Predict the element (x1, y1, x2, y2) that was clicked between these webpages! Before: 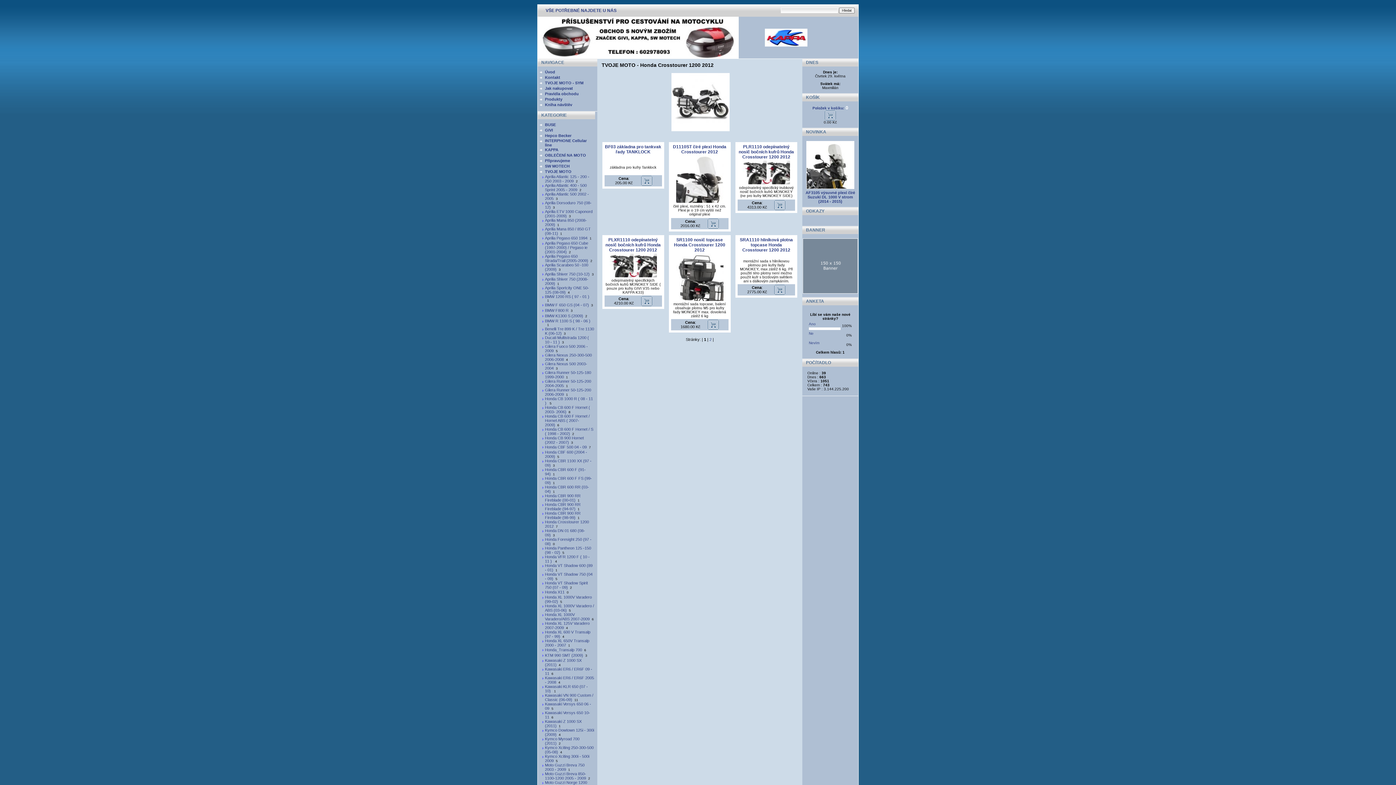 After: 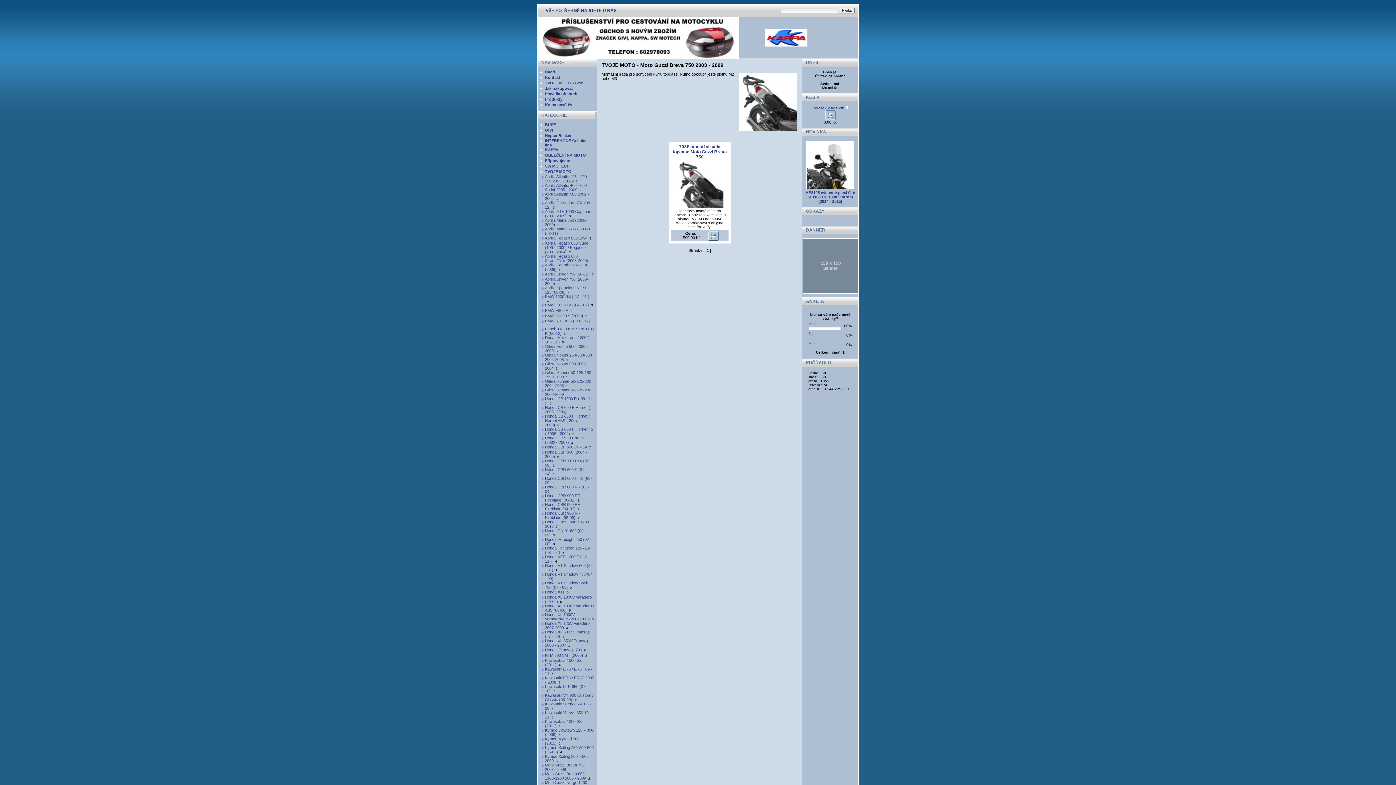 Action: label: Moto Guzzi Breva 750 2003 - 2009 bbox: (545, 763, 584, 772)